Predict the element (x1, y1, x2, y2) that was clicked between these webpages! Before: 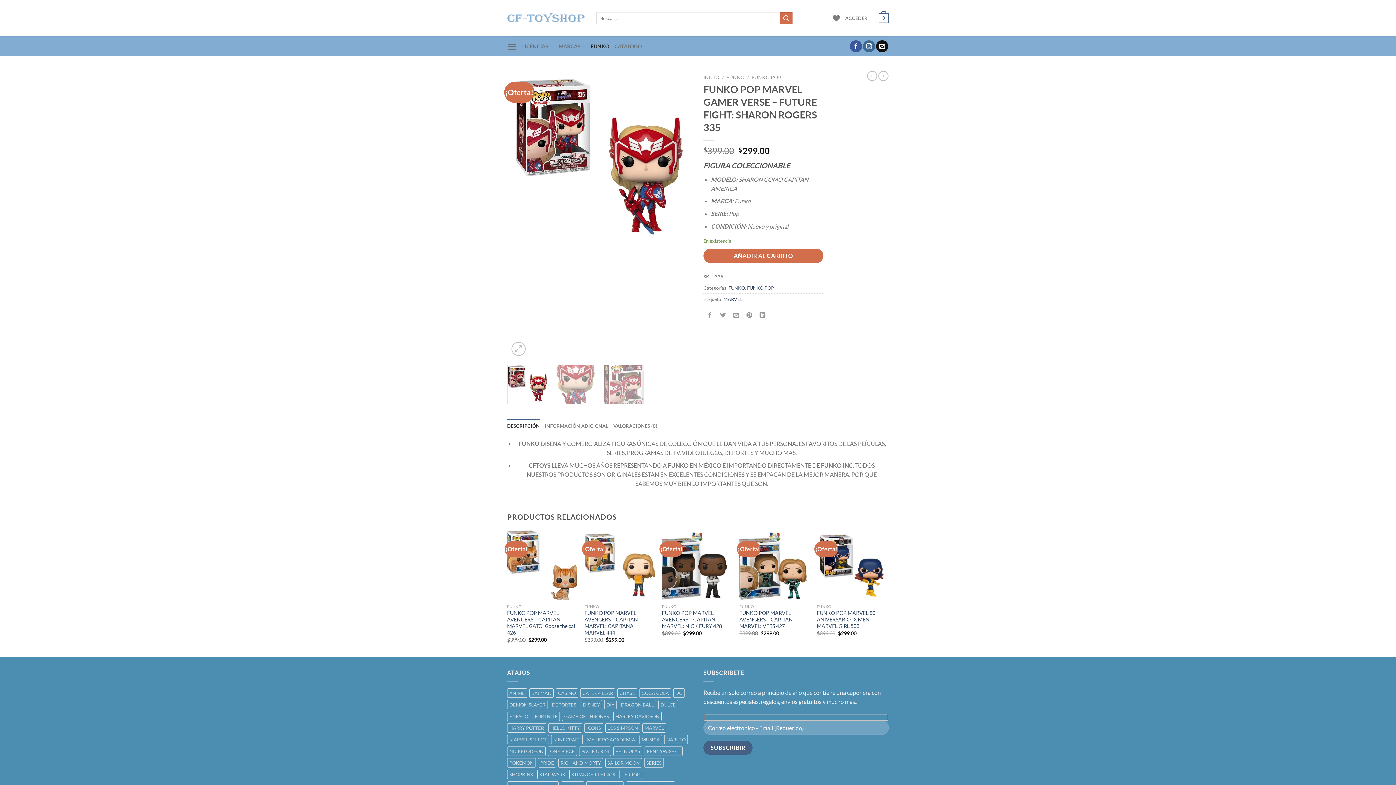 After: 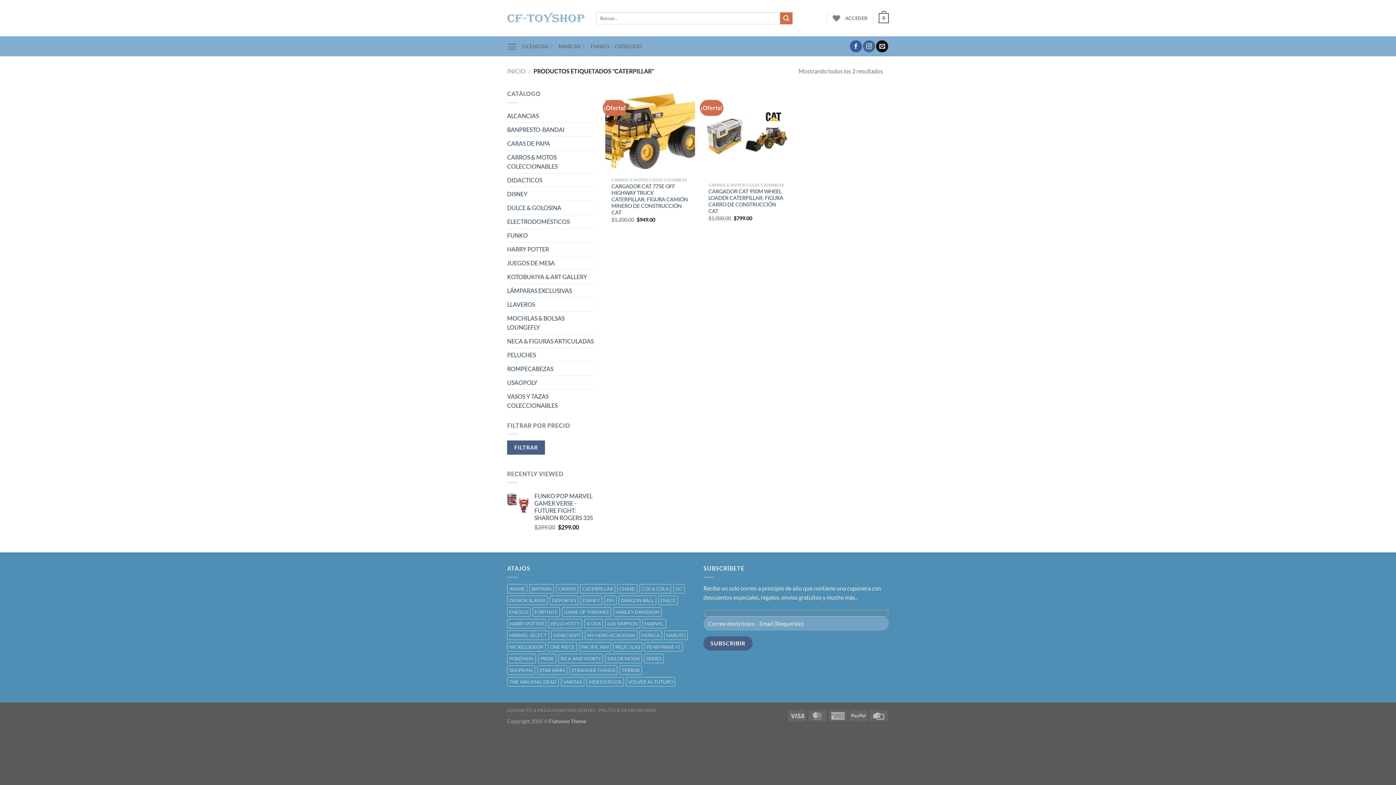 Action: bbox: (580, 688, 615, 698) label: CATERPILLAR ()